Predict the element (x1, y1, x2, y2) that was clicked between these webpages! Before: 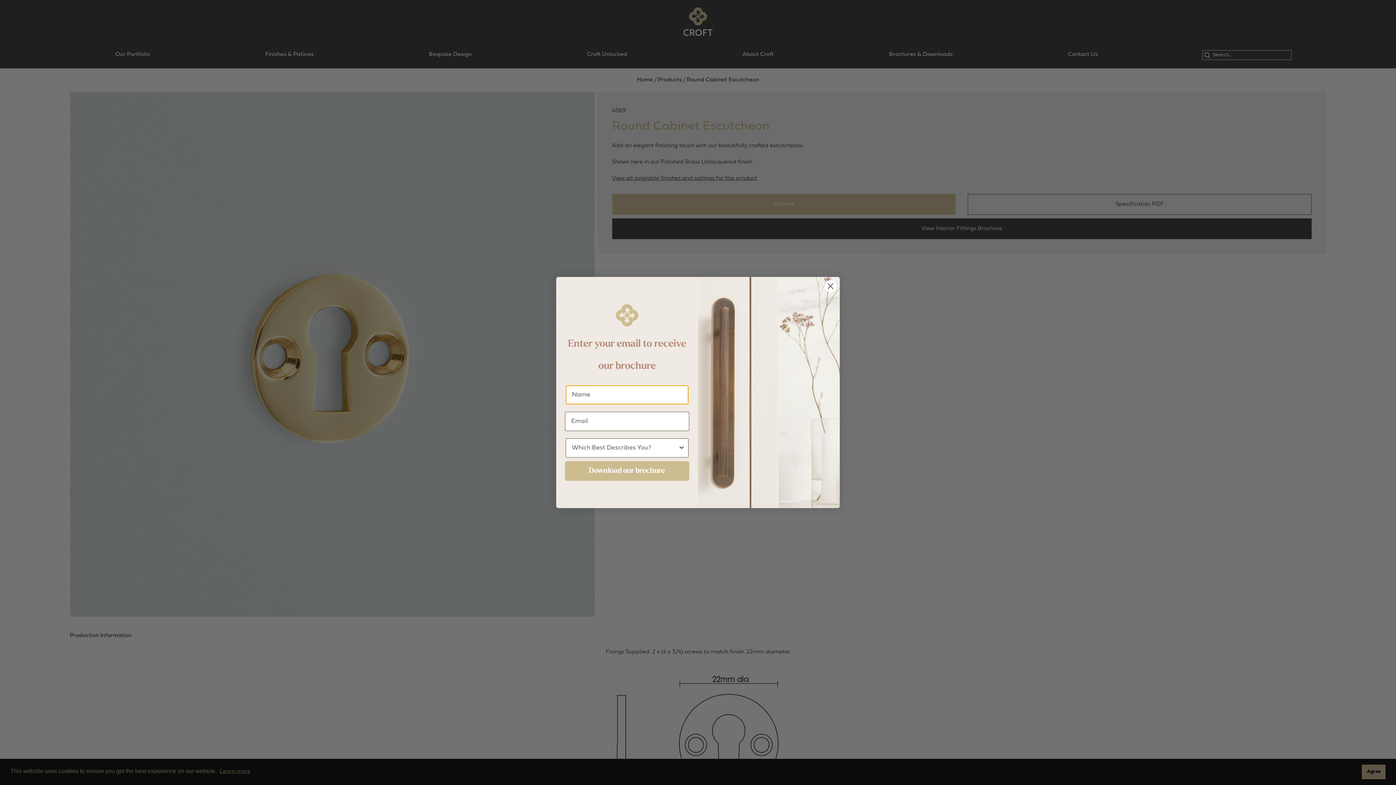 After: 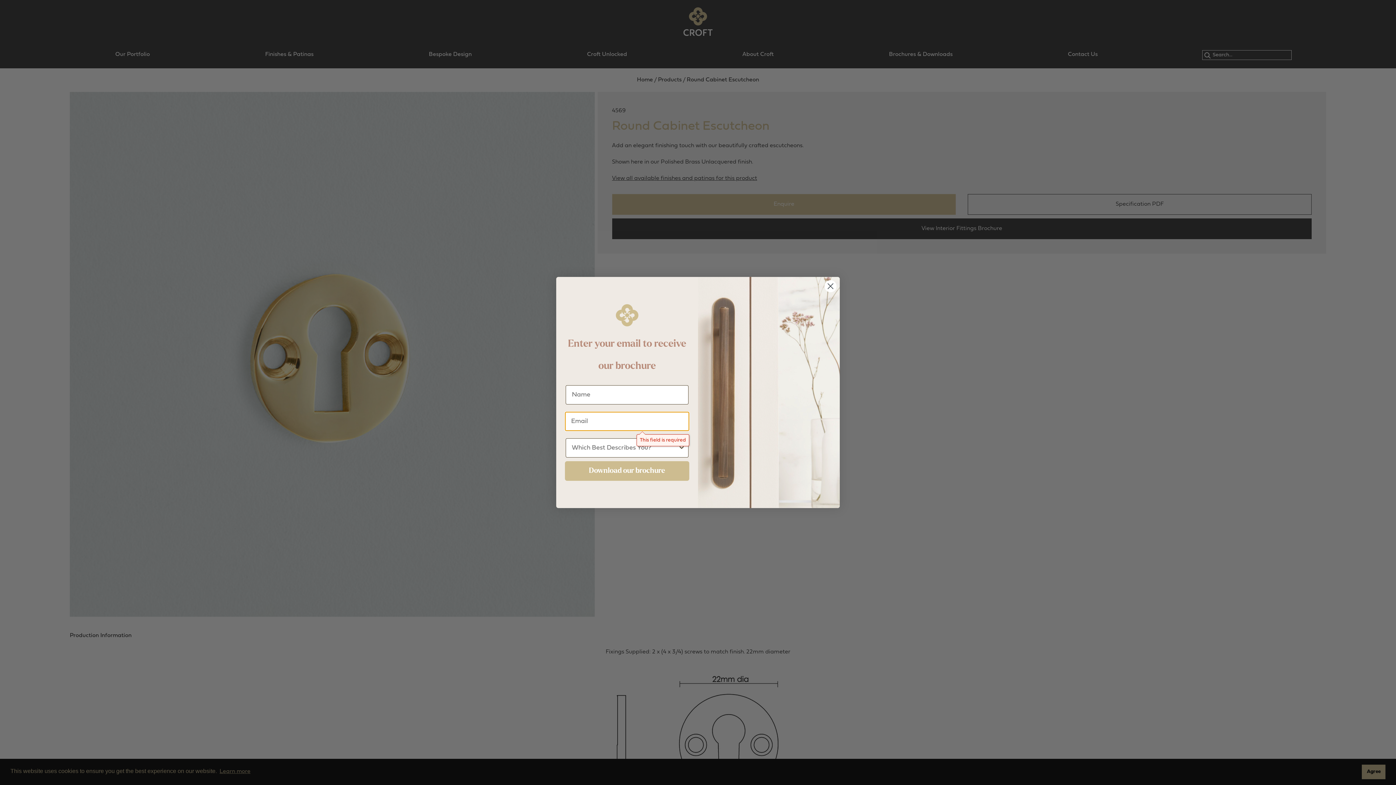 Action: label: Download our brochure bbox: (565, 461, 689, 481)